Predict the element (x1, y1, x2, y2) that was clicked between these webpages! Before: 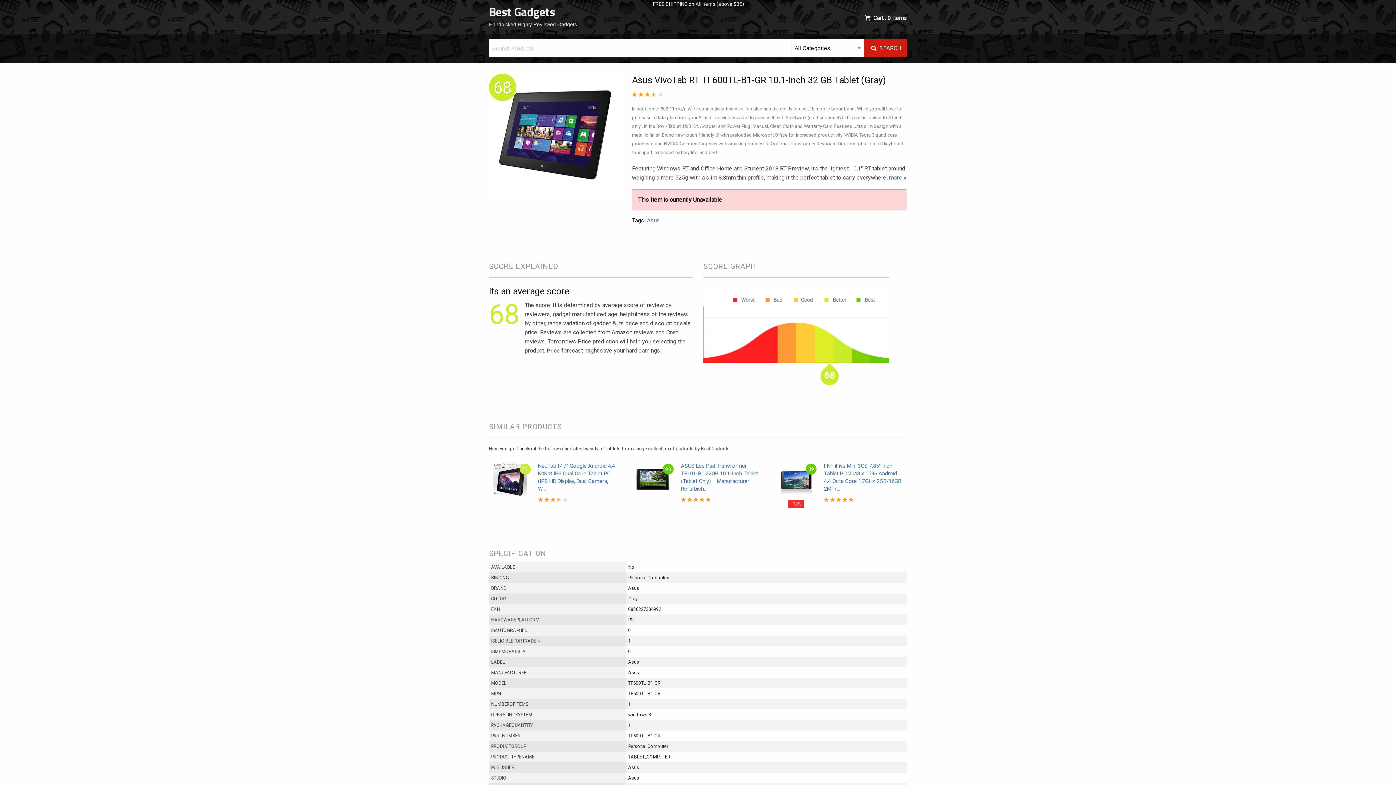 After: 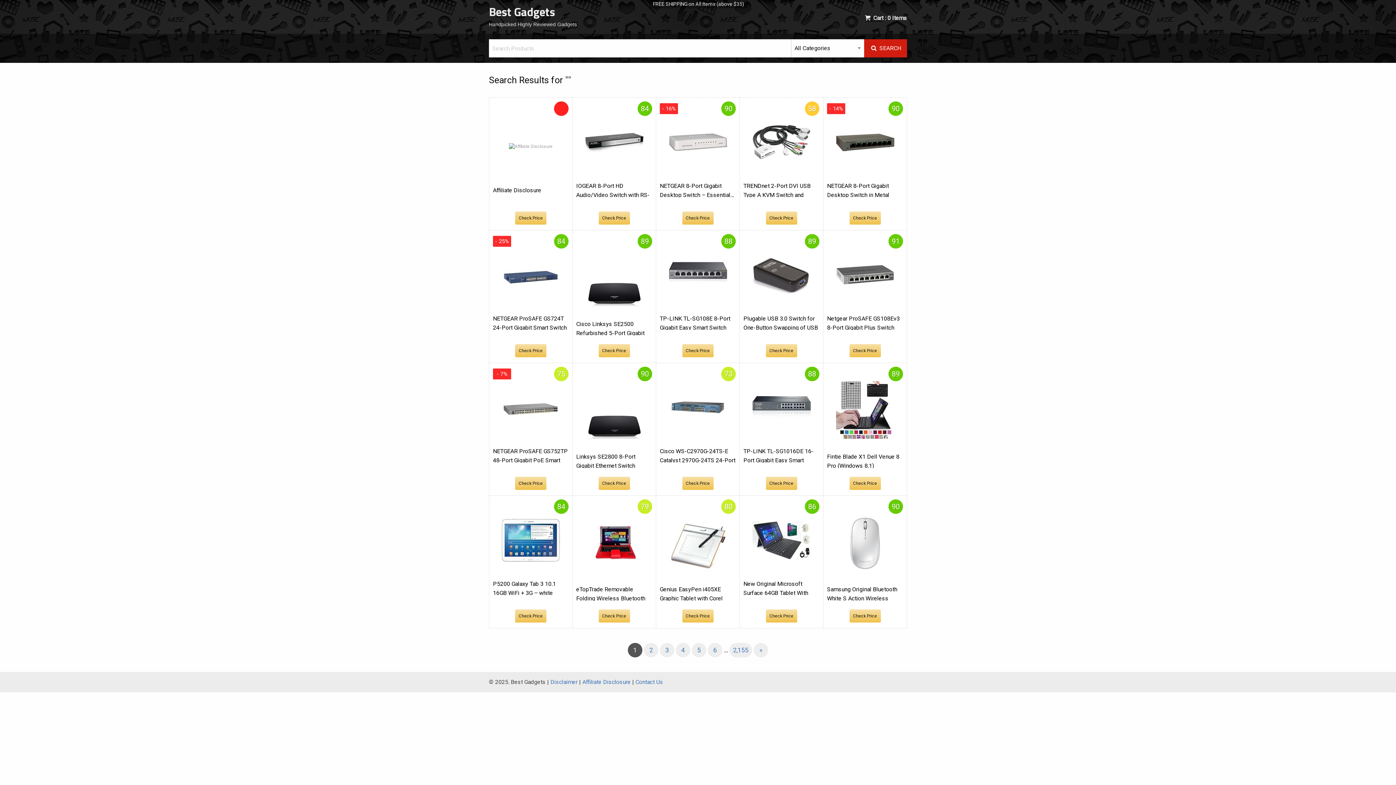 Action: bbox: (864, 39, 907, 57) label:  SEARCH